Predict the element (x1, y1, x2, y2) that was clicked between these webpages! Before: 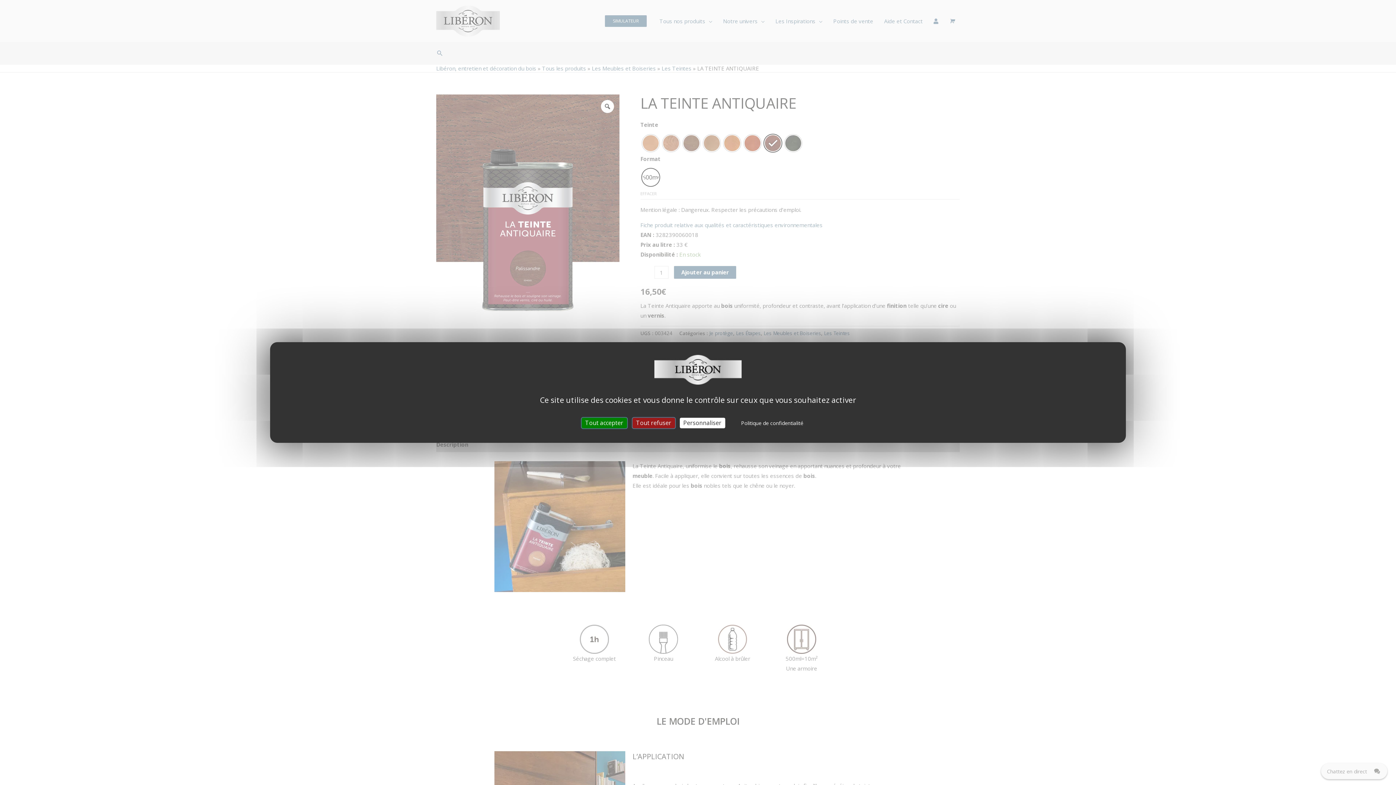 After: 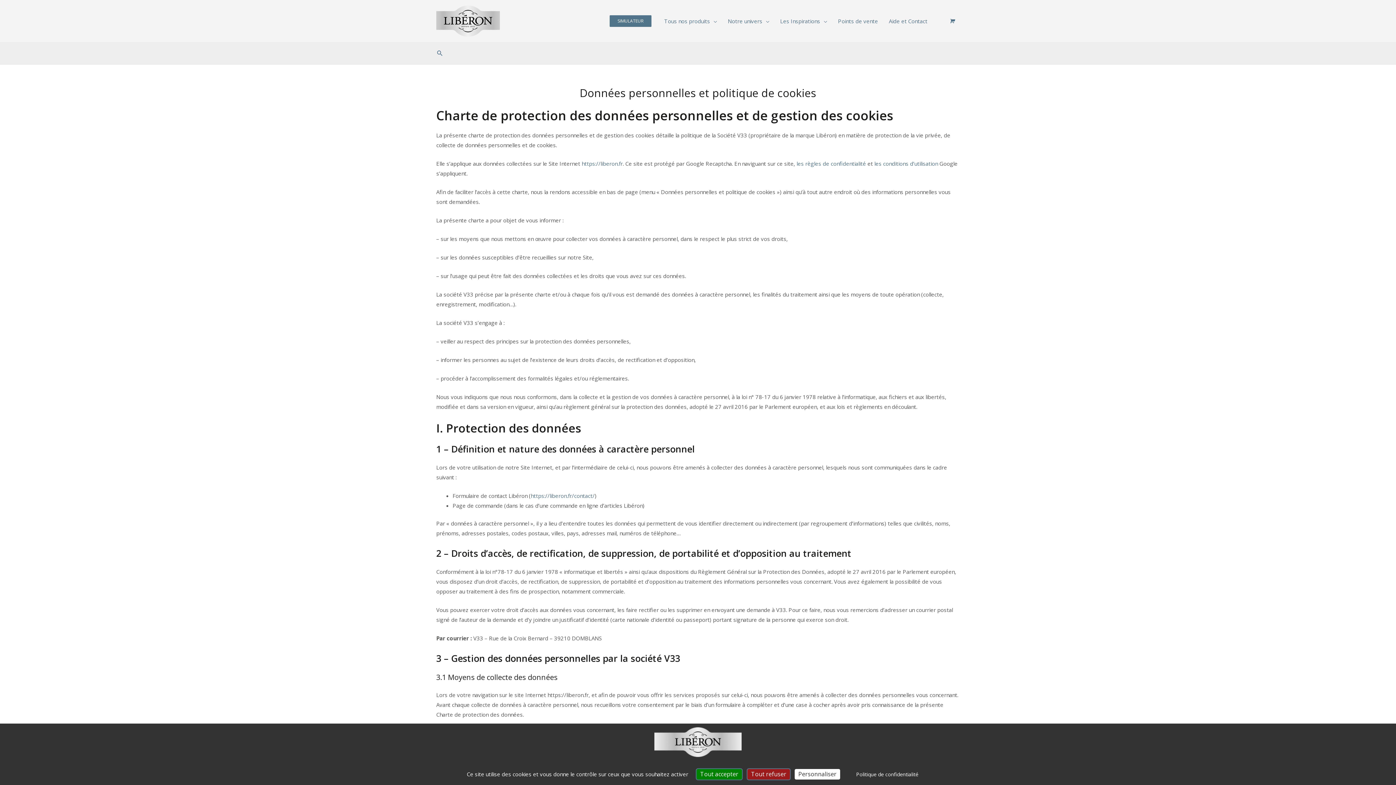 Action: label: Politique de confidentialité bbox: (726, 416, 818, 430)